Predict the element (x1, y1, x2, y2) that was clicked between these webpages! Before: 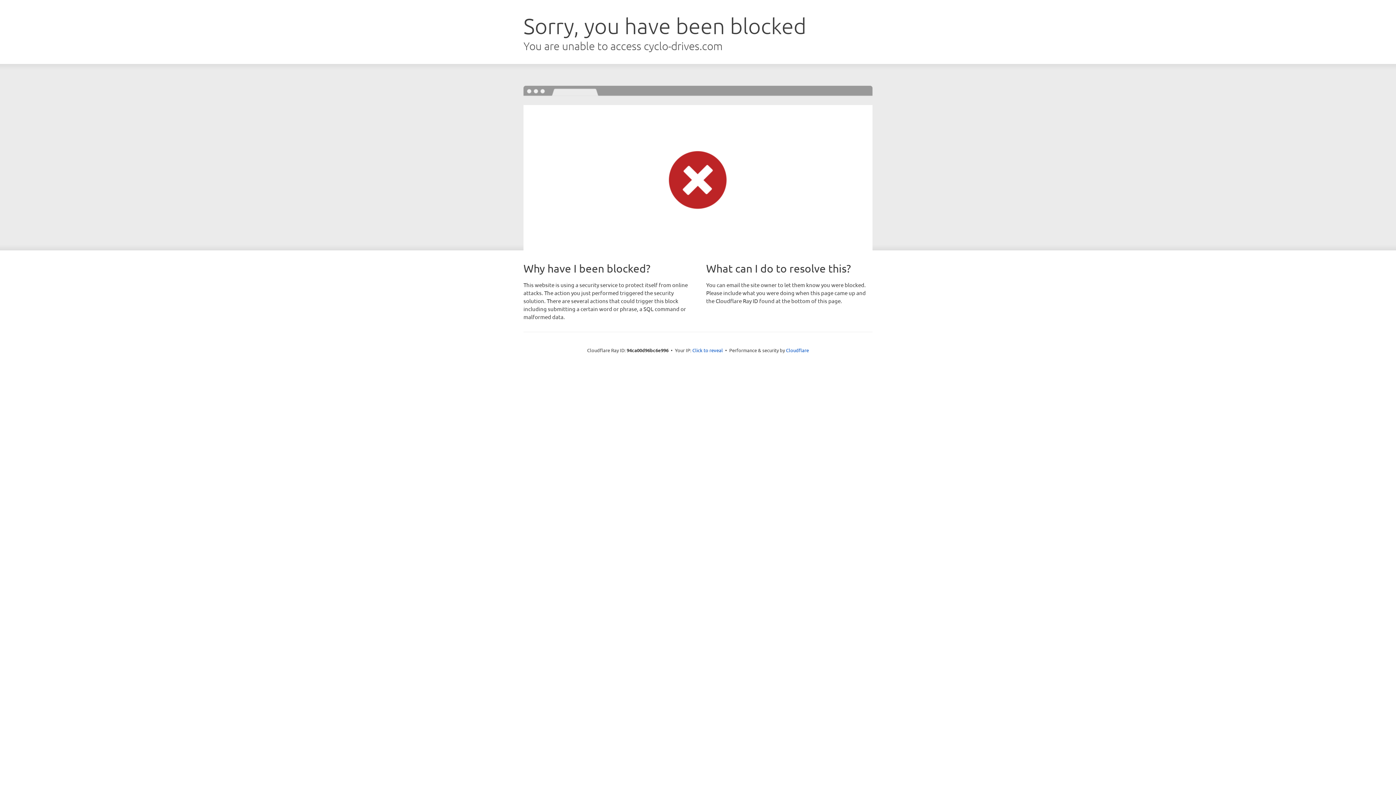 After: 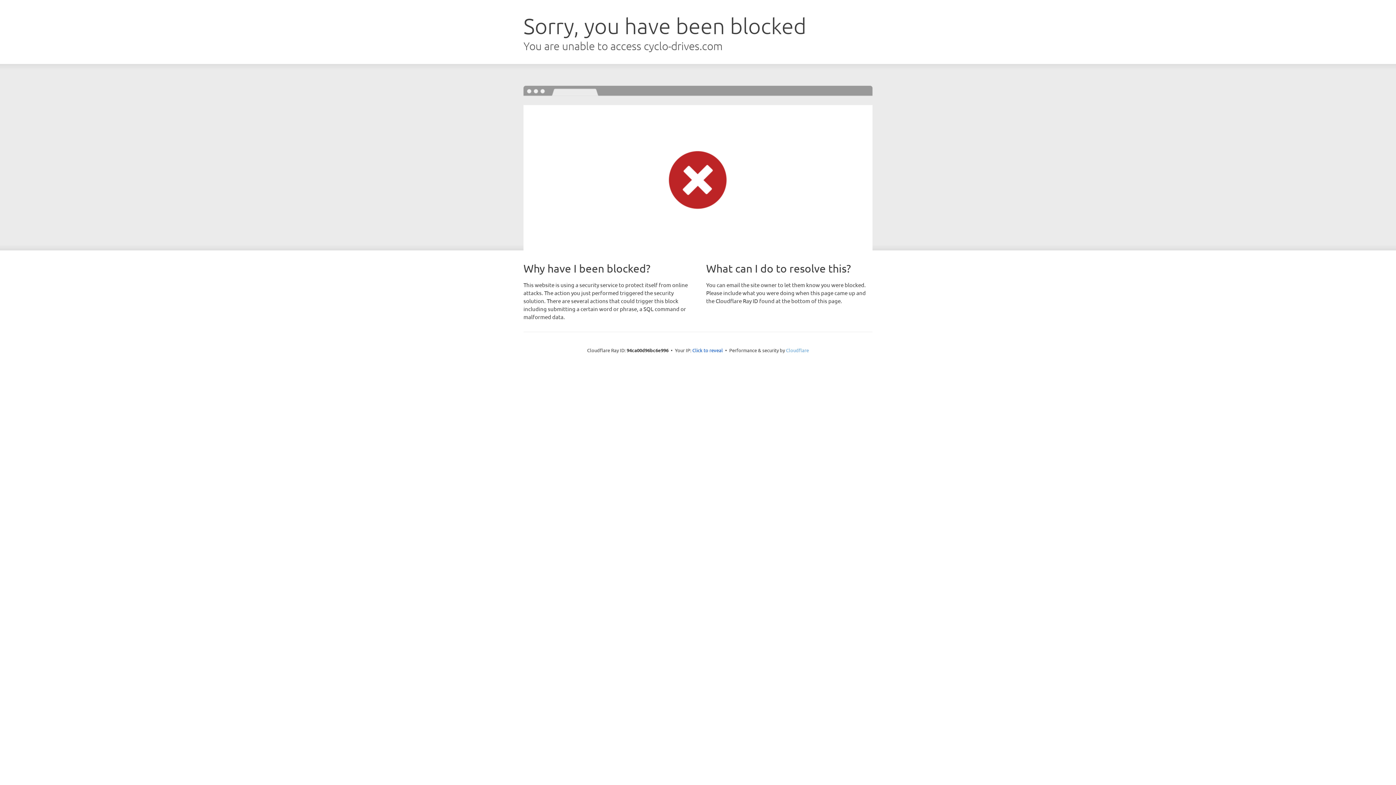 Action: bbox: (786, 347, 809, 353) label: Cloudflare